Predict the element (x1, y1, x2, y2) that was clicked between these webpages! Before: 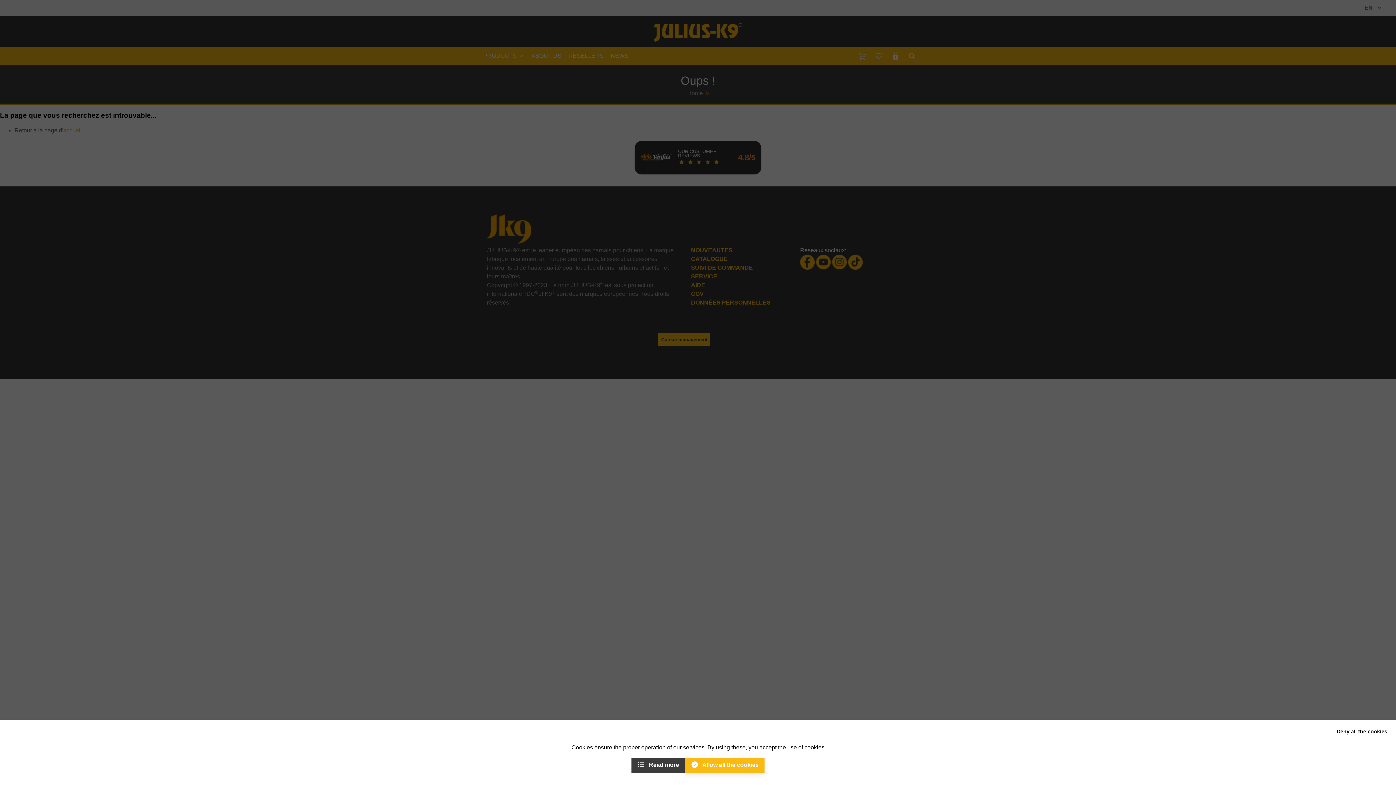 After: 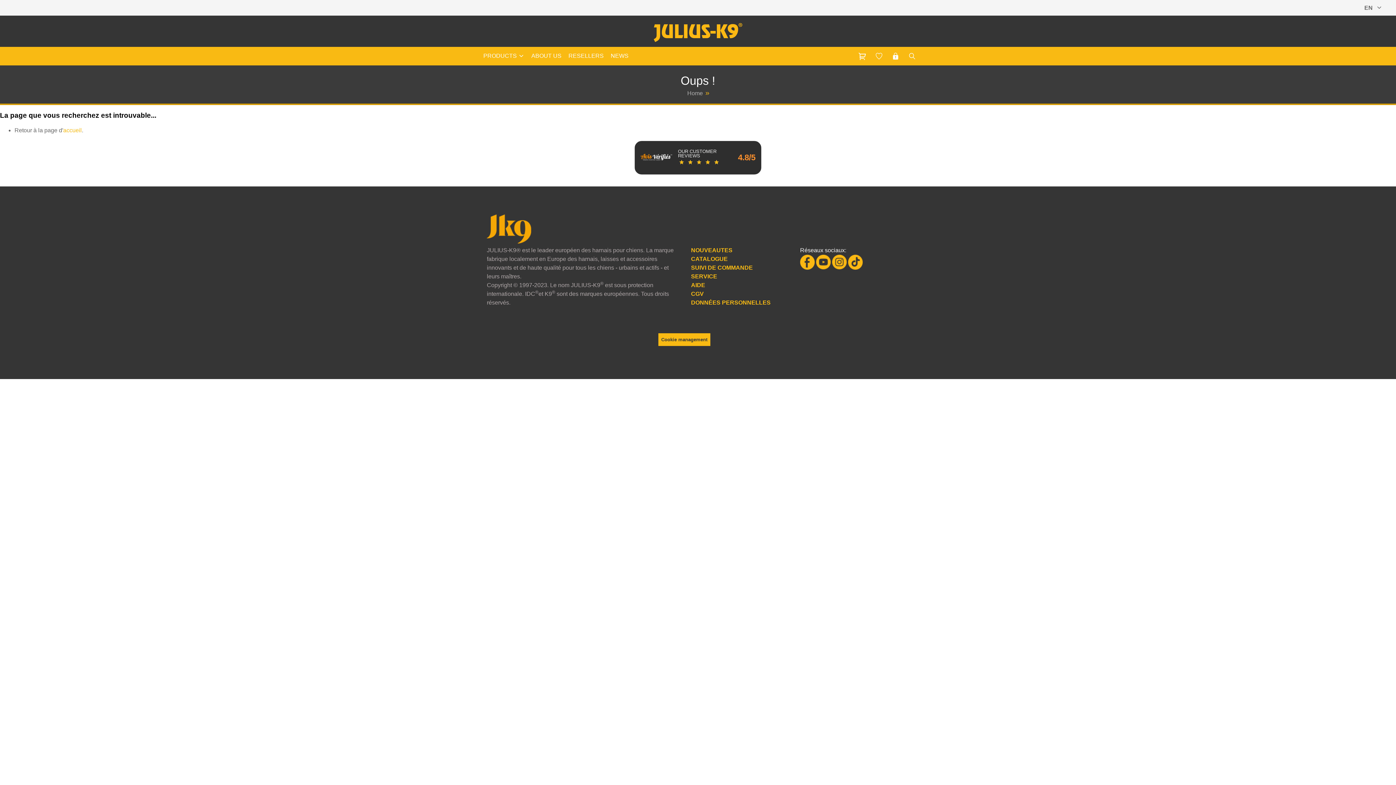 Action: label: Allow all the cookies bbox: (685, 758, 764, 773)